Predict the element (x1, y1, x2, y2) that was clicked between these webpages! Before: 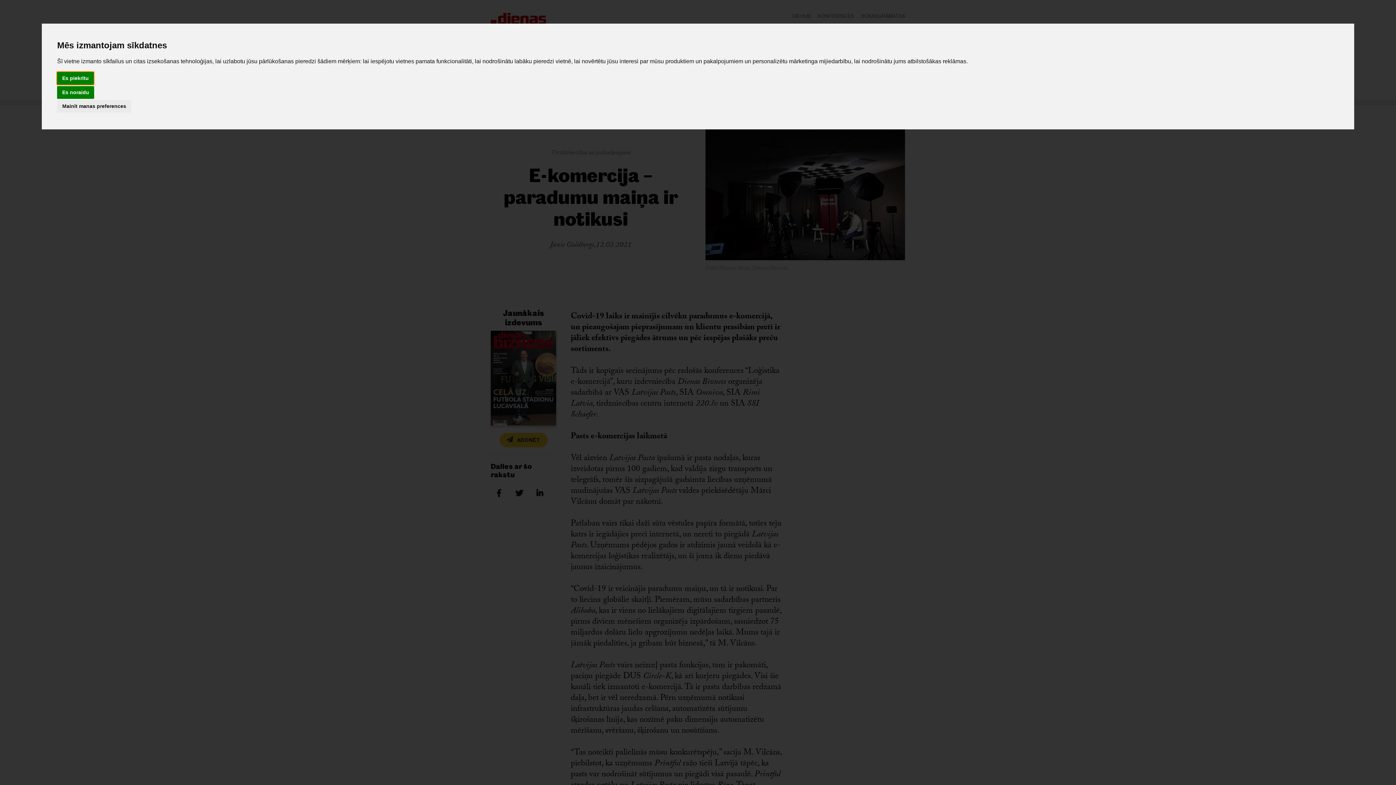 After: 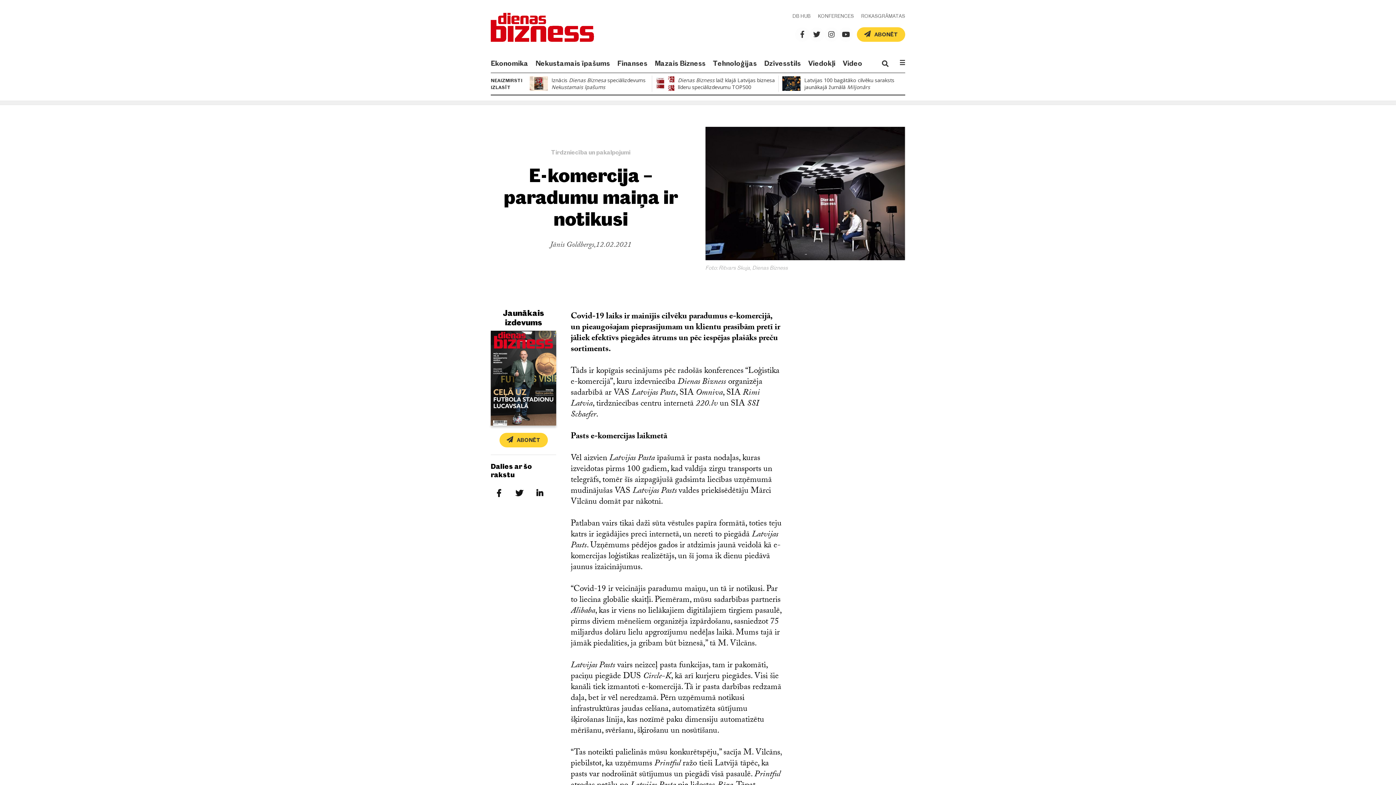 Action: label: Es piekrītu bbox: (57, 72, 93, 84)